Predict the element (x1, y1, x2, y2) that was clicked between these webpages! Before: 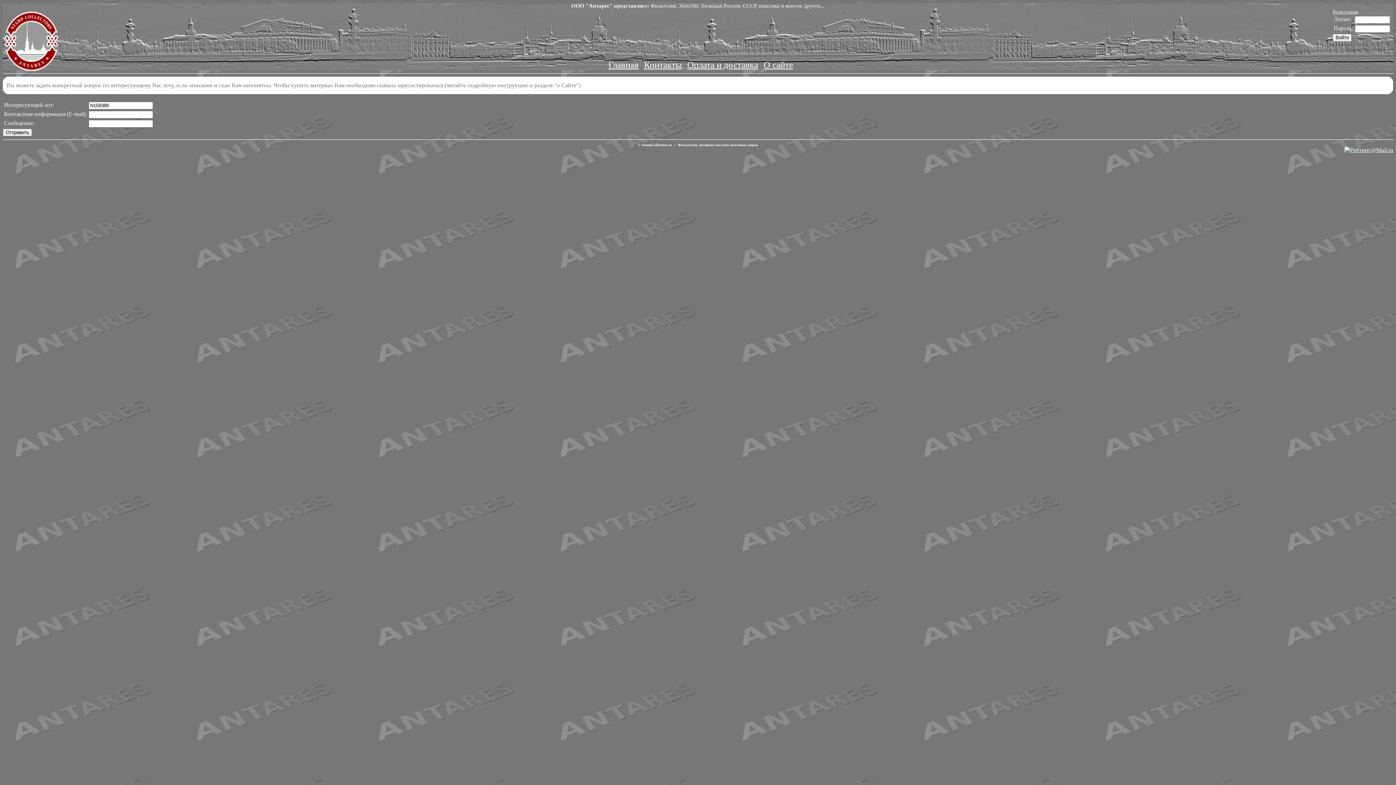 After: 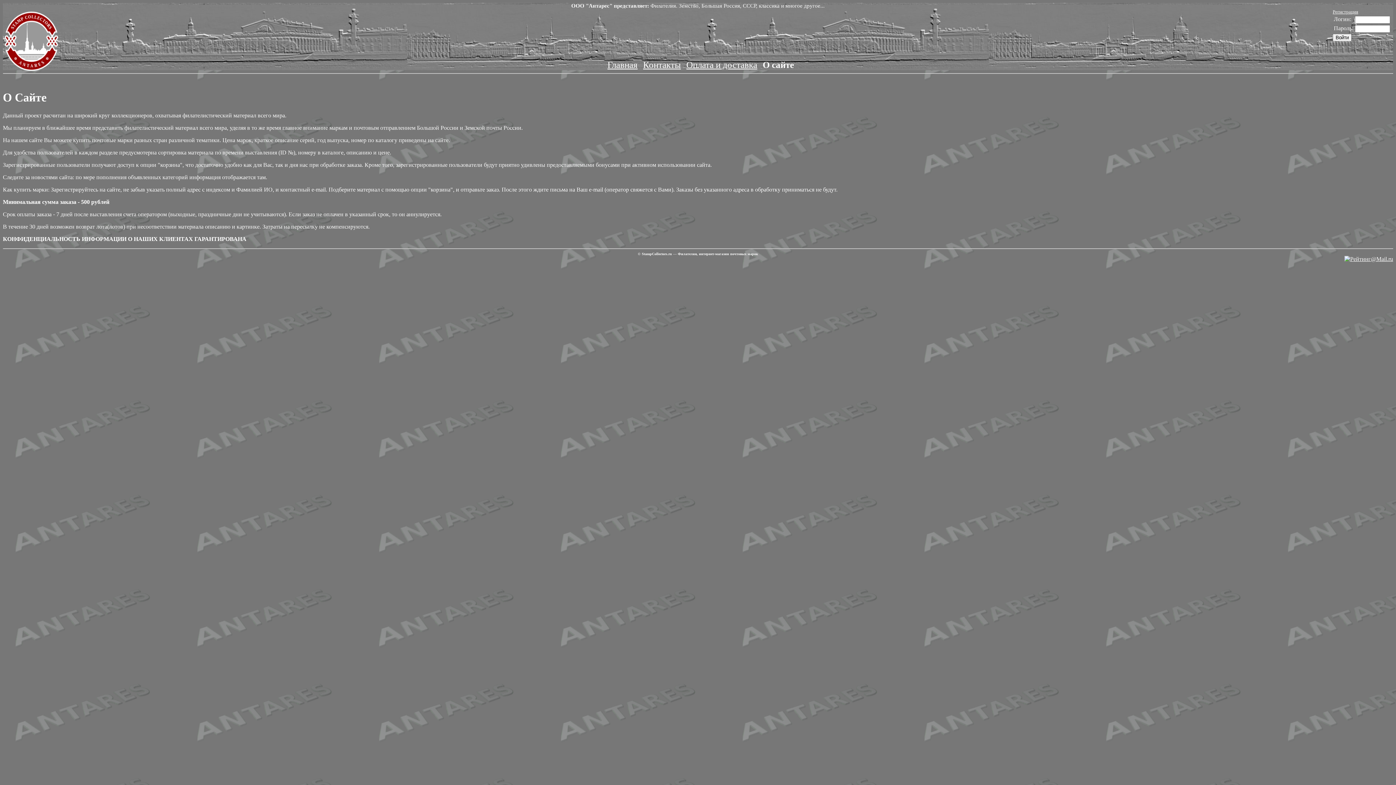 Action: bbox: (763, 60, 793, 69) label: О сайте